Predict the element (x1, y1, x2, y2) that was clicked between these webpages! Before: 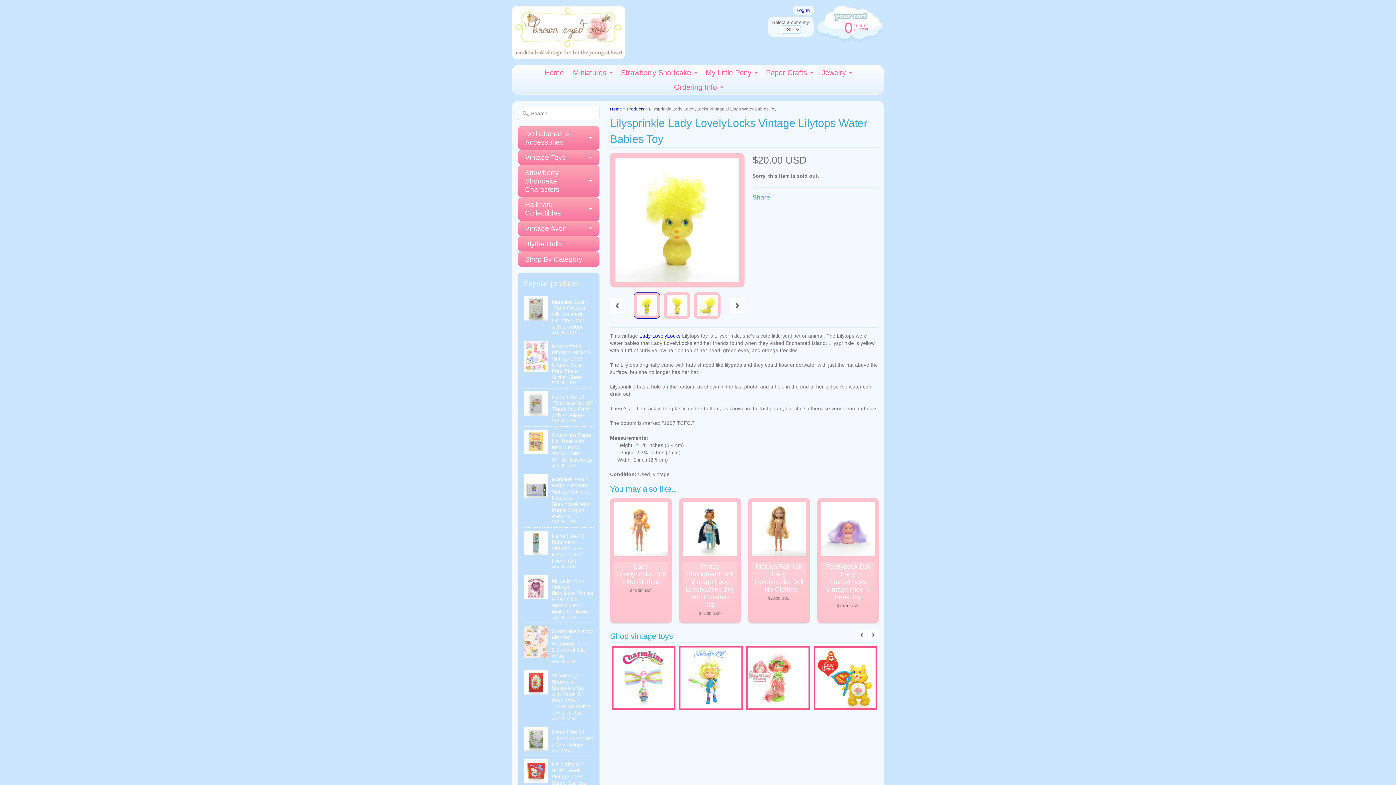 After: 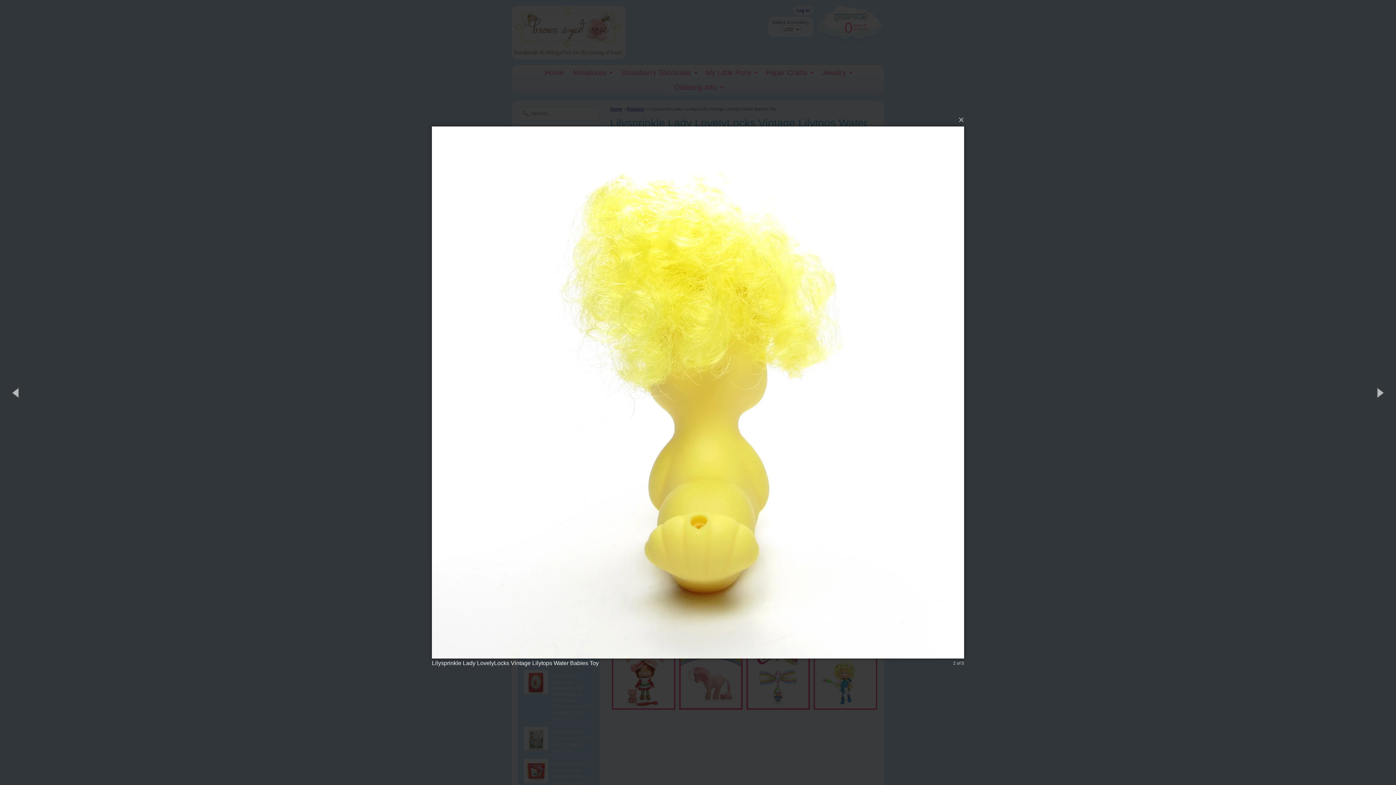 Action: bbox: (664, 292, 690, 319)